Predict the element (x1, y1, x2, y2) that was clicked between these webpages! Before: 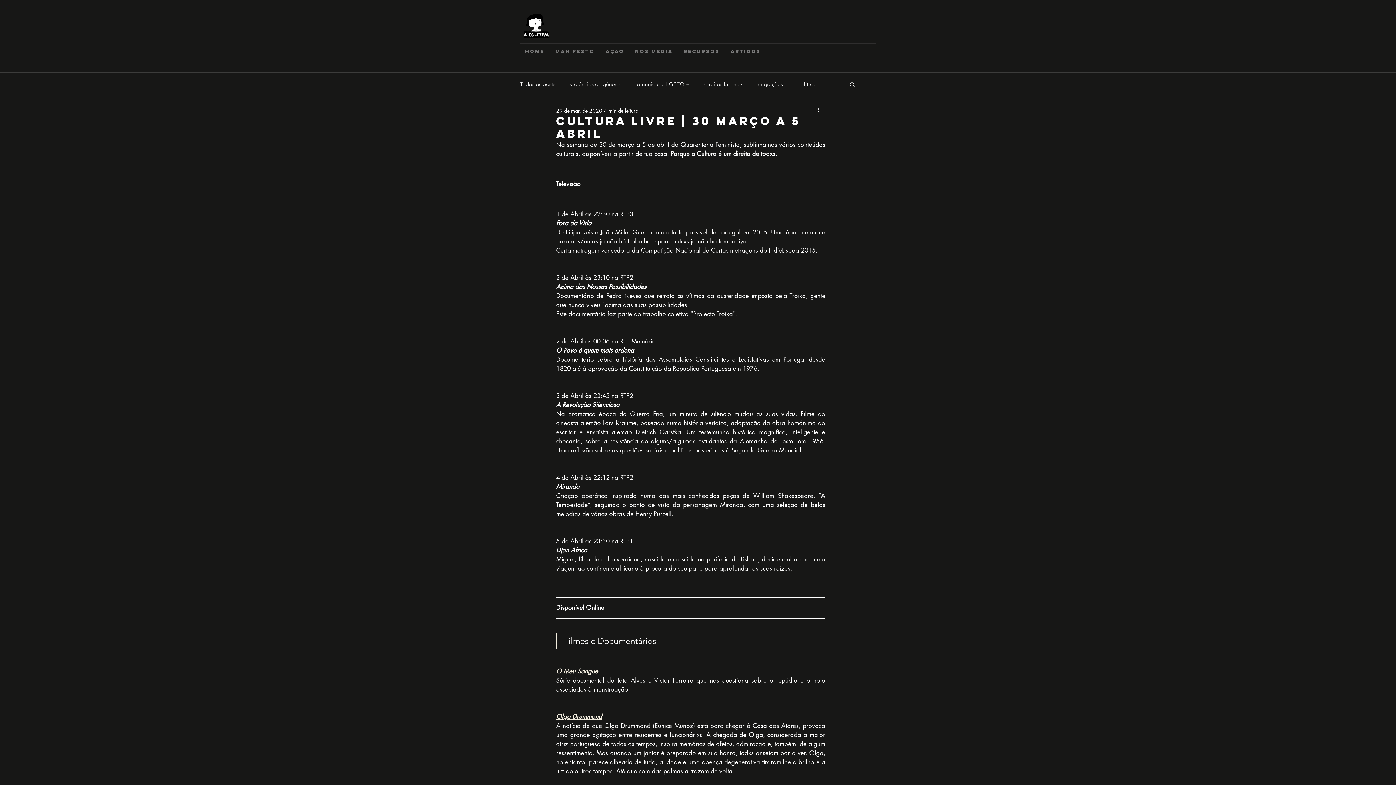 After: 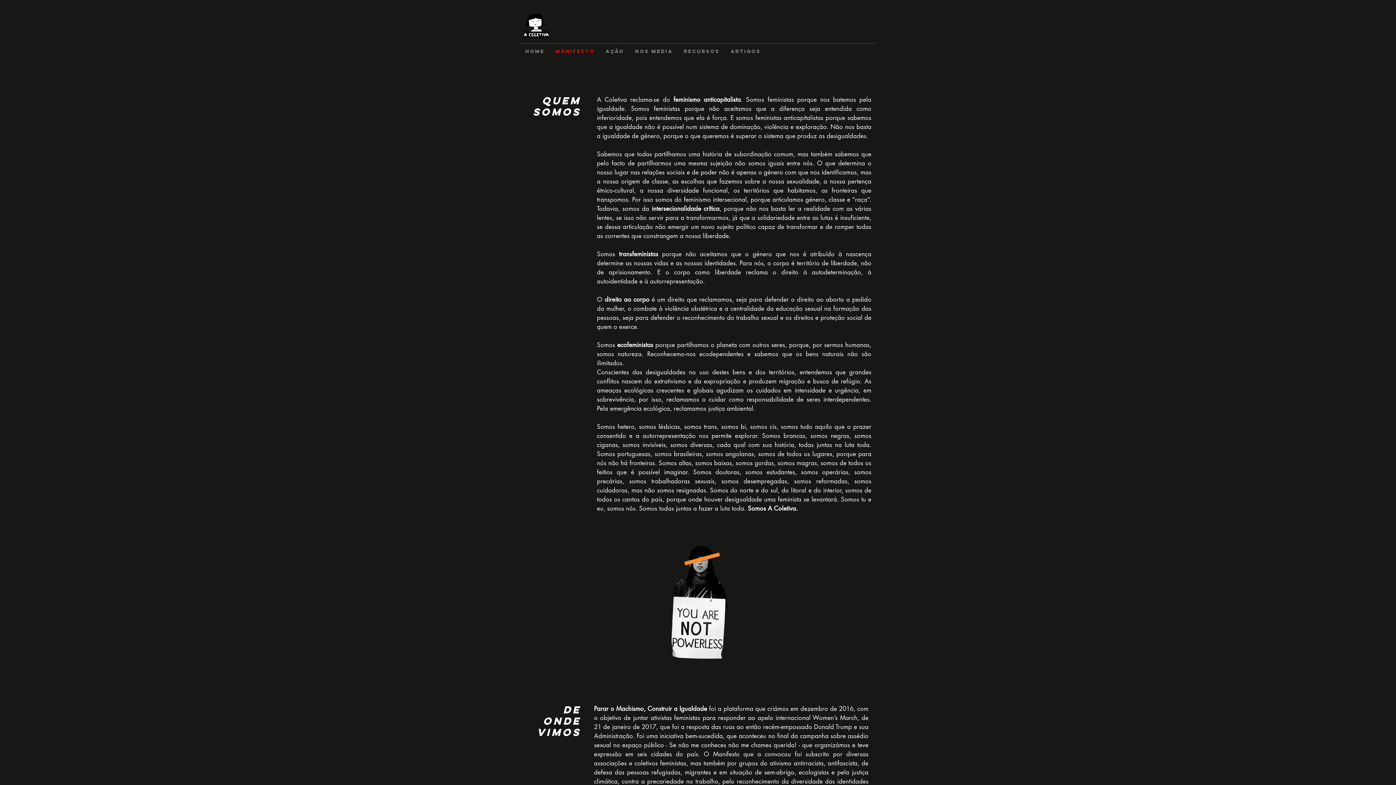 Action: bbox: (550, 43, 600, 60) label: Manifesto